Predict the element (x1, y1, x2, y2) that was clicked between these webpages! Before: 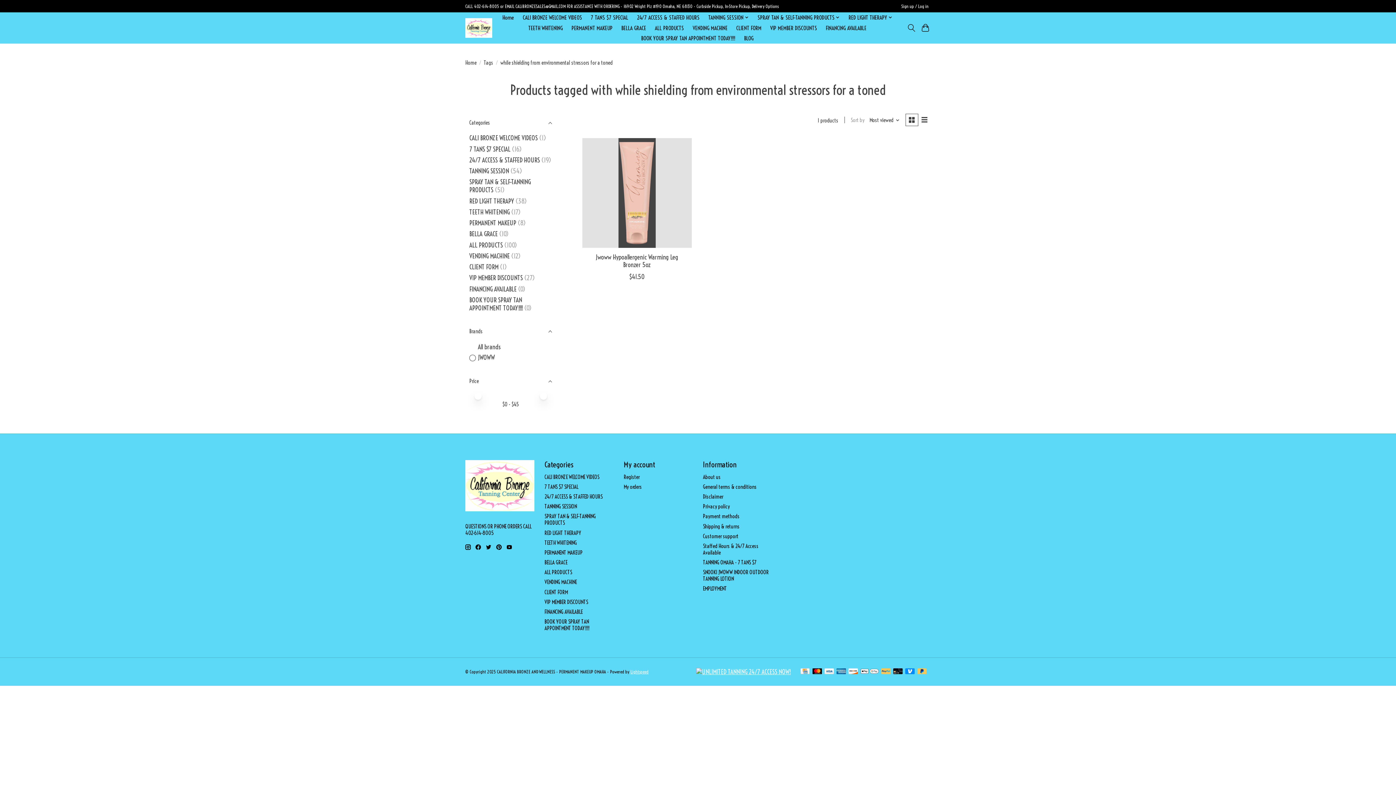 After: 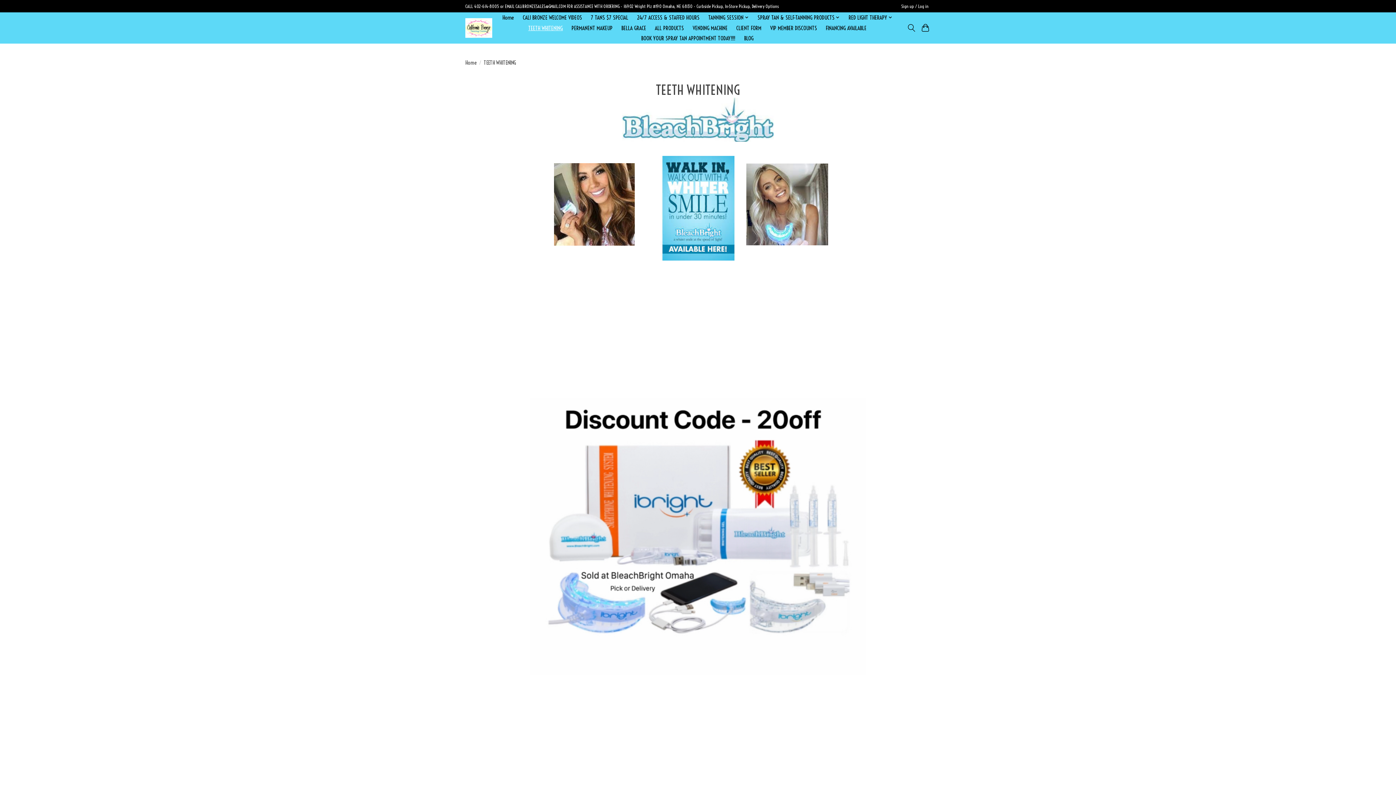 Action: label: TEETH WHITENING bbox: (525, 22, 565, 33)